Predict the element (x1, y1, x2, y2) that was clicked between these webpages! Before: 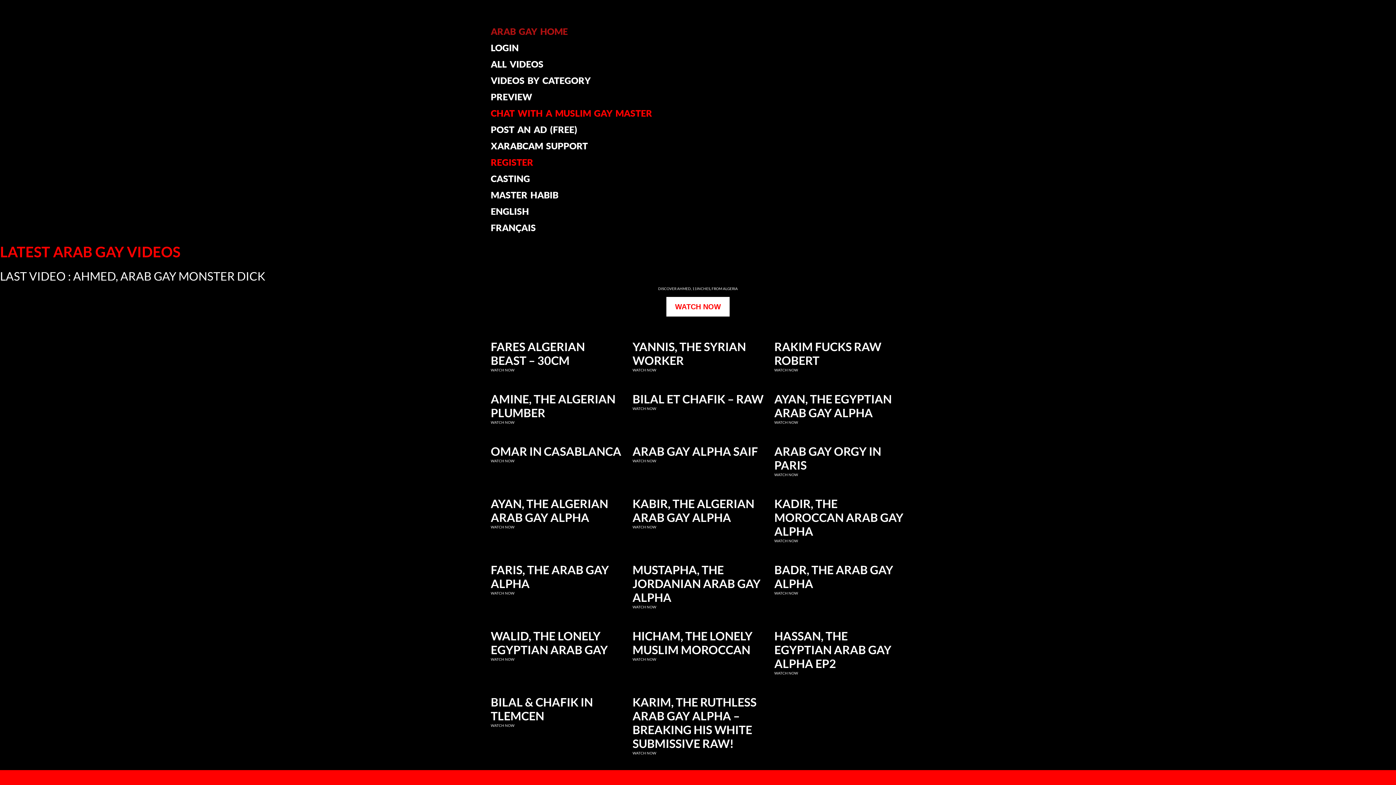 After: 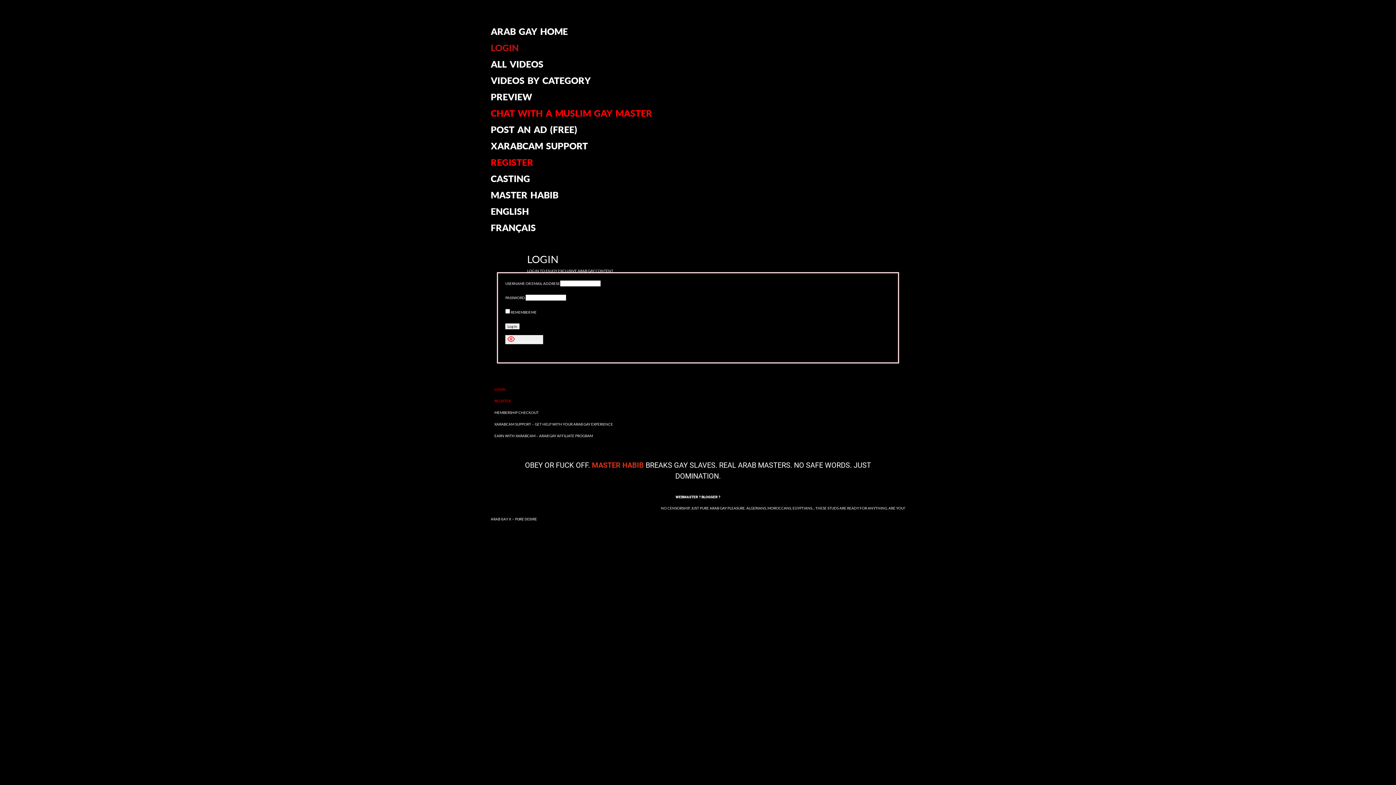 Action: bbox: (490, 39, 904, 56) label: LOGIN